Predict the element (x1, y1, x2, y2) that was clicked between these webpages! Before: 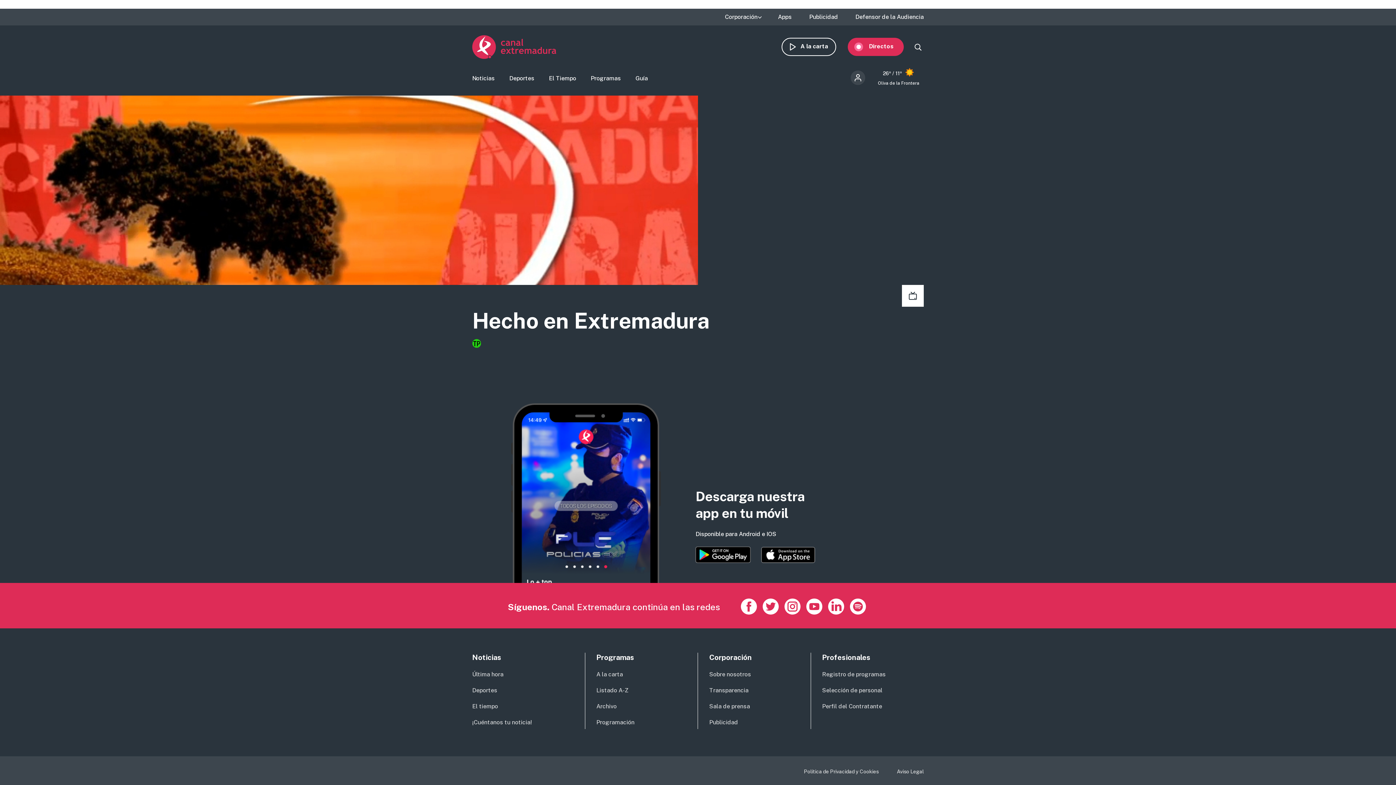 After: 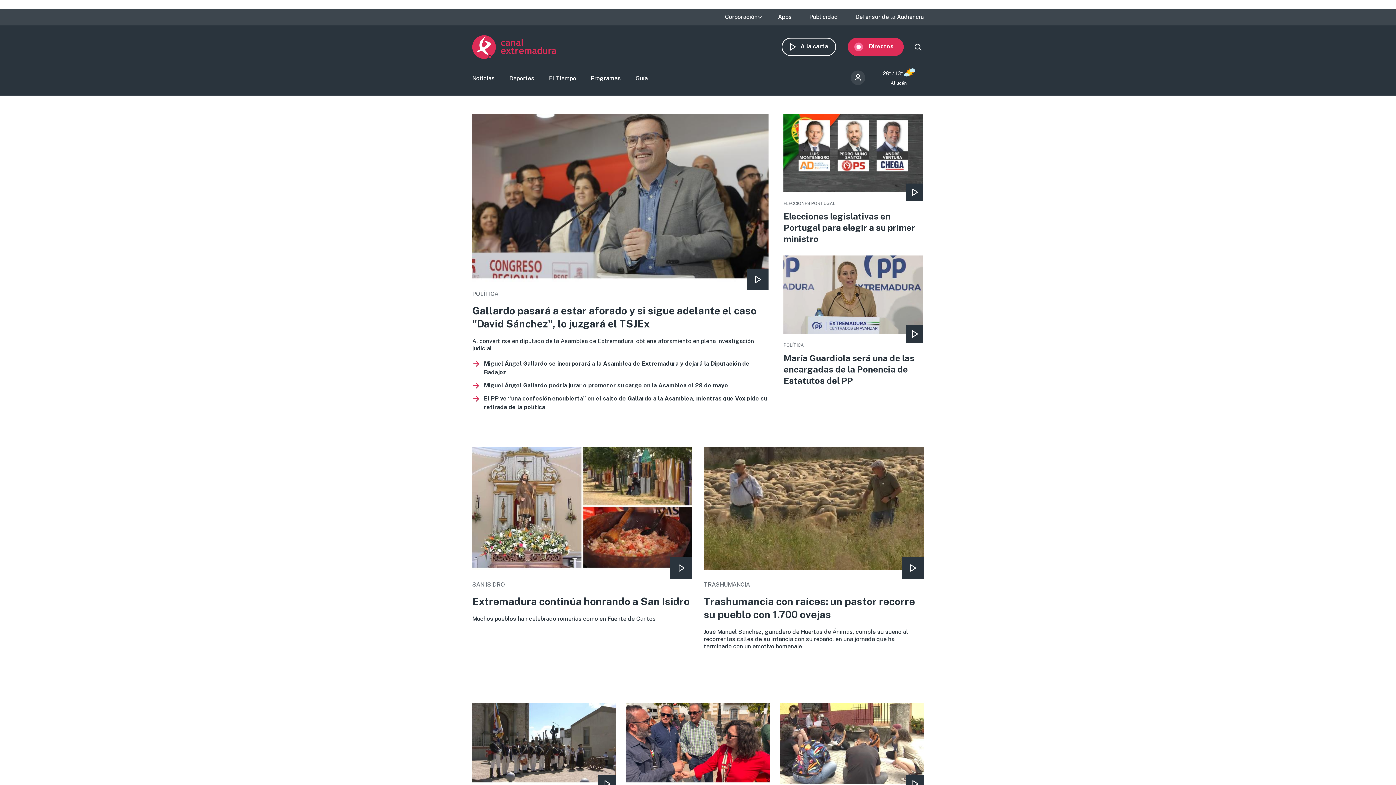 Action: bbox: (472, 35, 556, 58)